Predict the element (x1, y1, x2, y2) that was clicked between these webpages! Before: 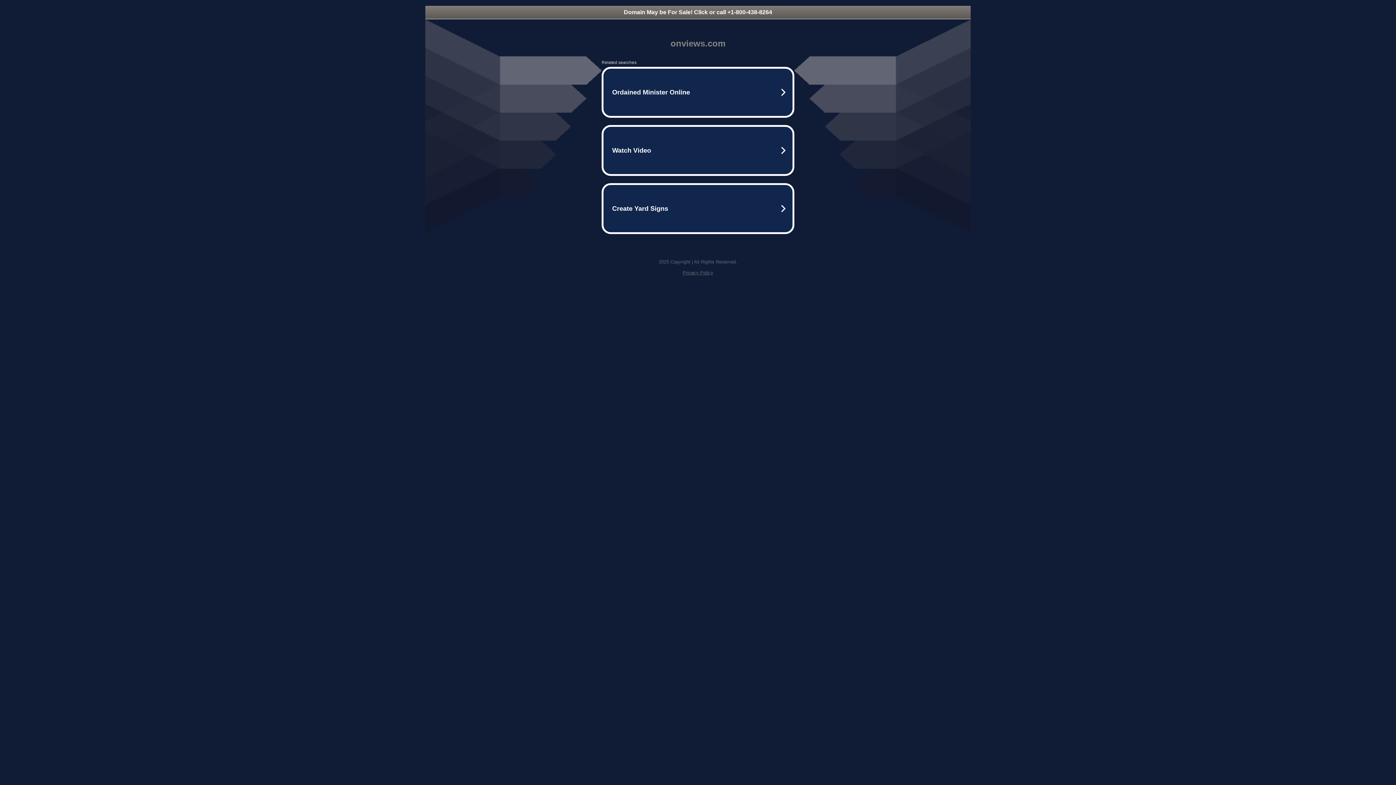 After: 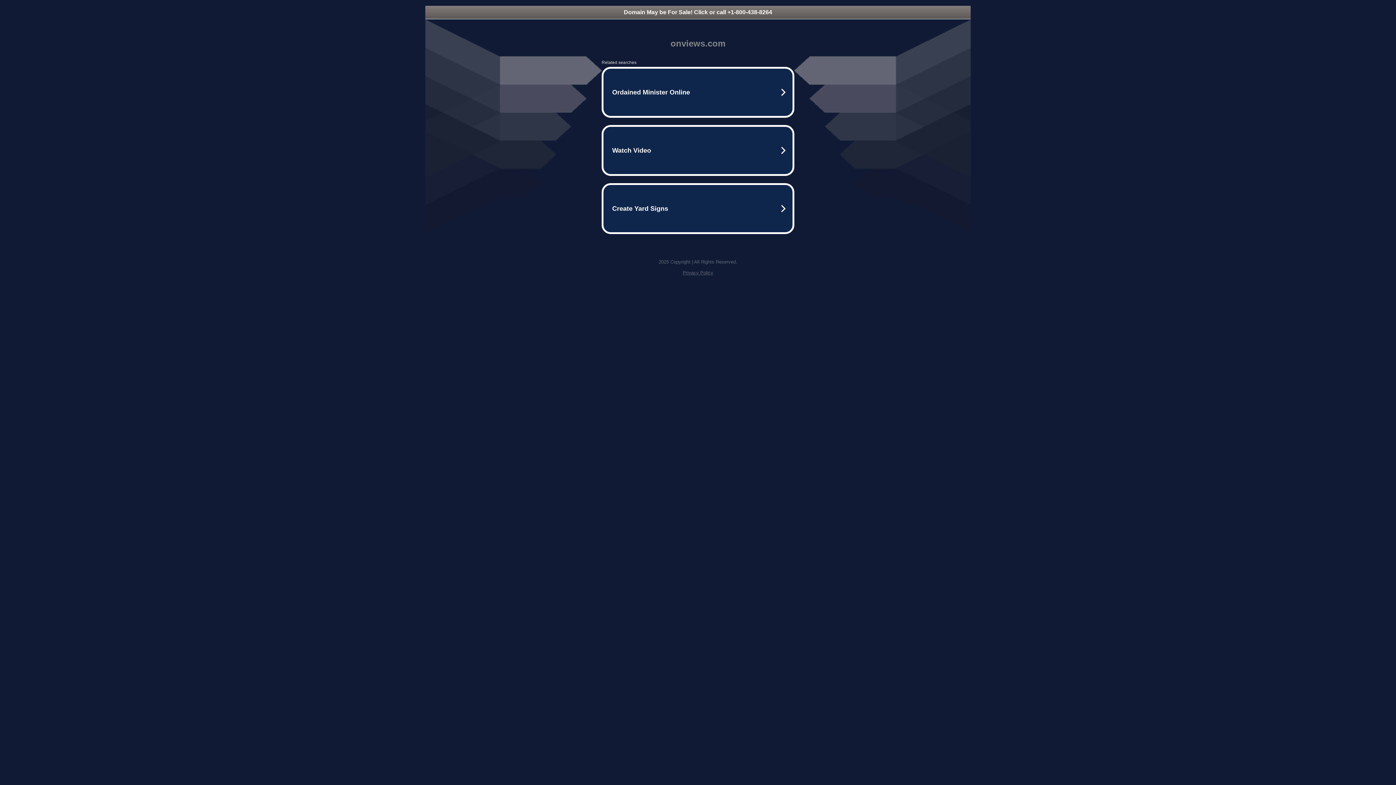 Action: label: Domain May be For Sale! Click or call +1-800-438-8264 bbox: (425, 5, 970, 18)